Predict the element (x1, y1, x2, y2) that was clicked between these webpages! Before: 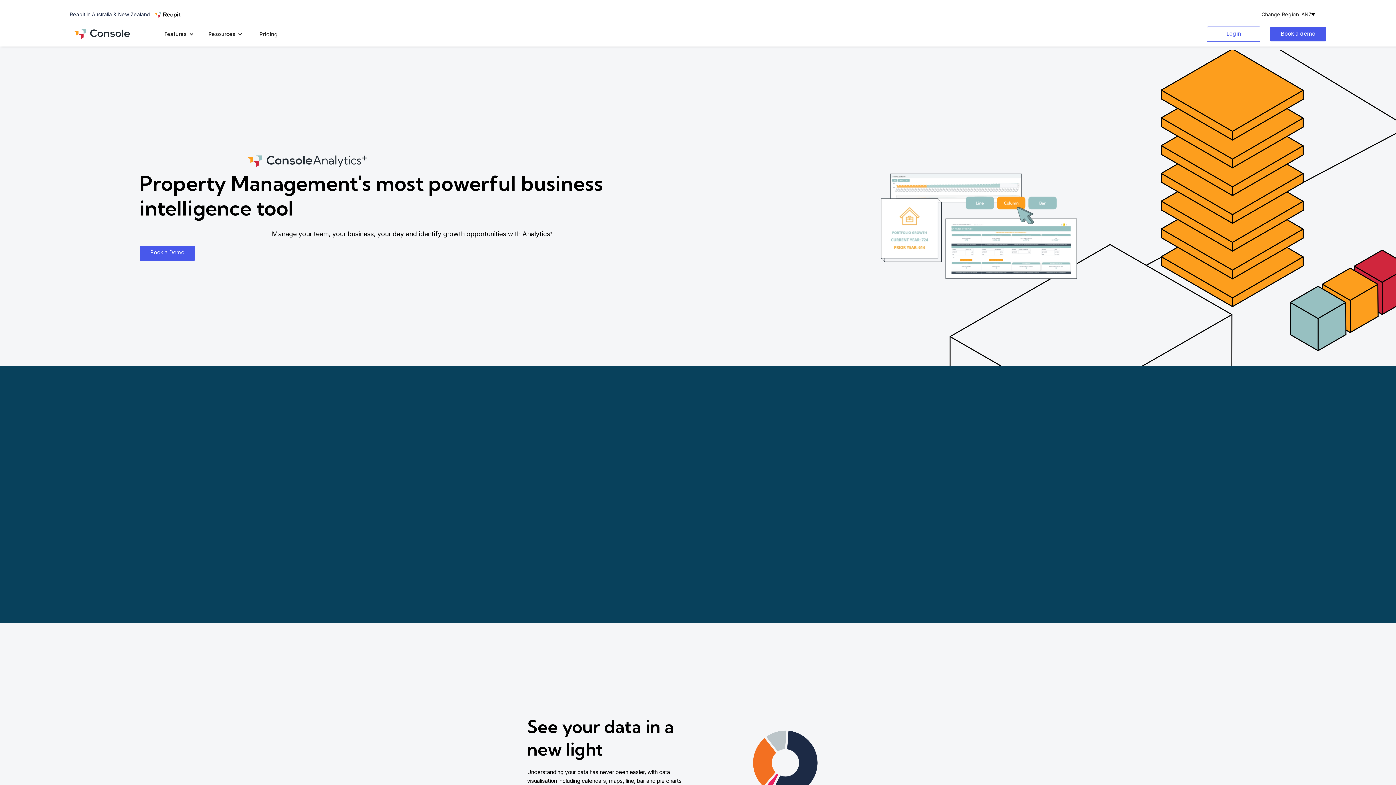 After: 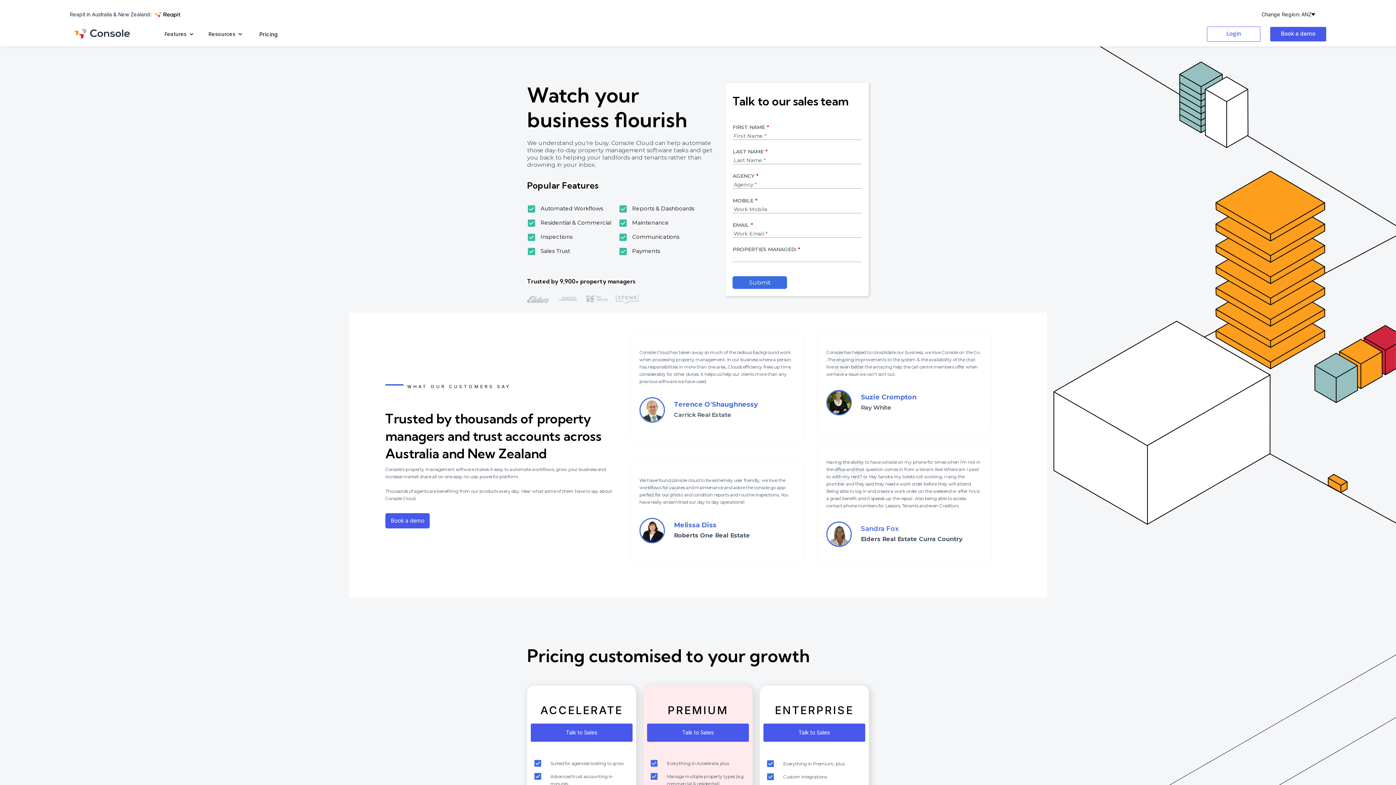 Action: bbox: (1270, 26, 1326, 41) label: Book a demo